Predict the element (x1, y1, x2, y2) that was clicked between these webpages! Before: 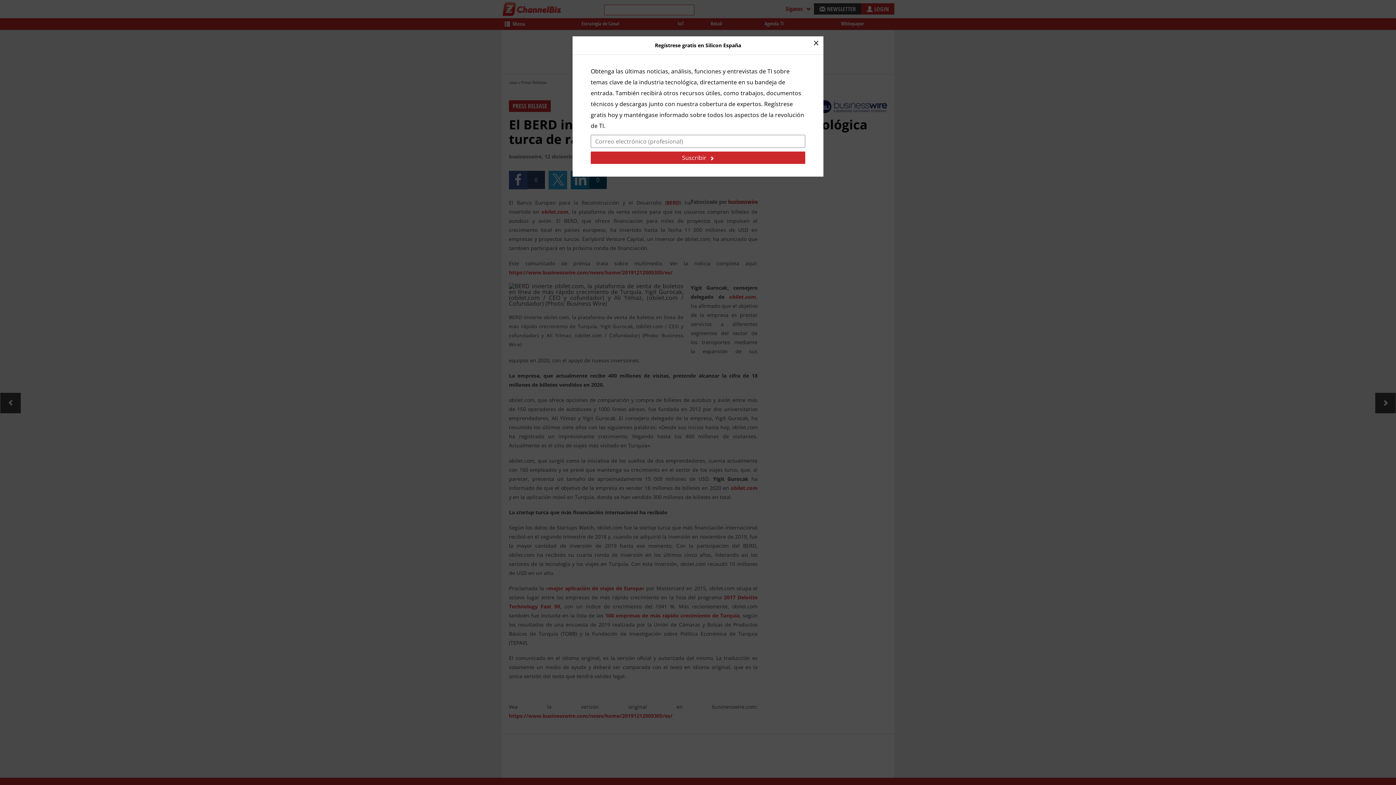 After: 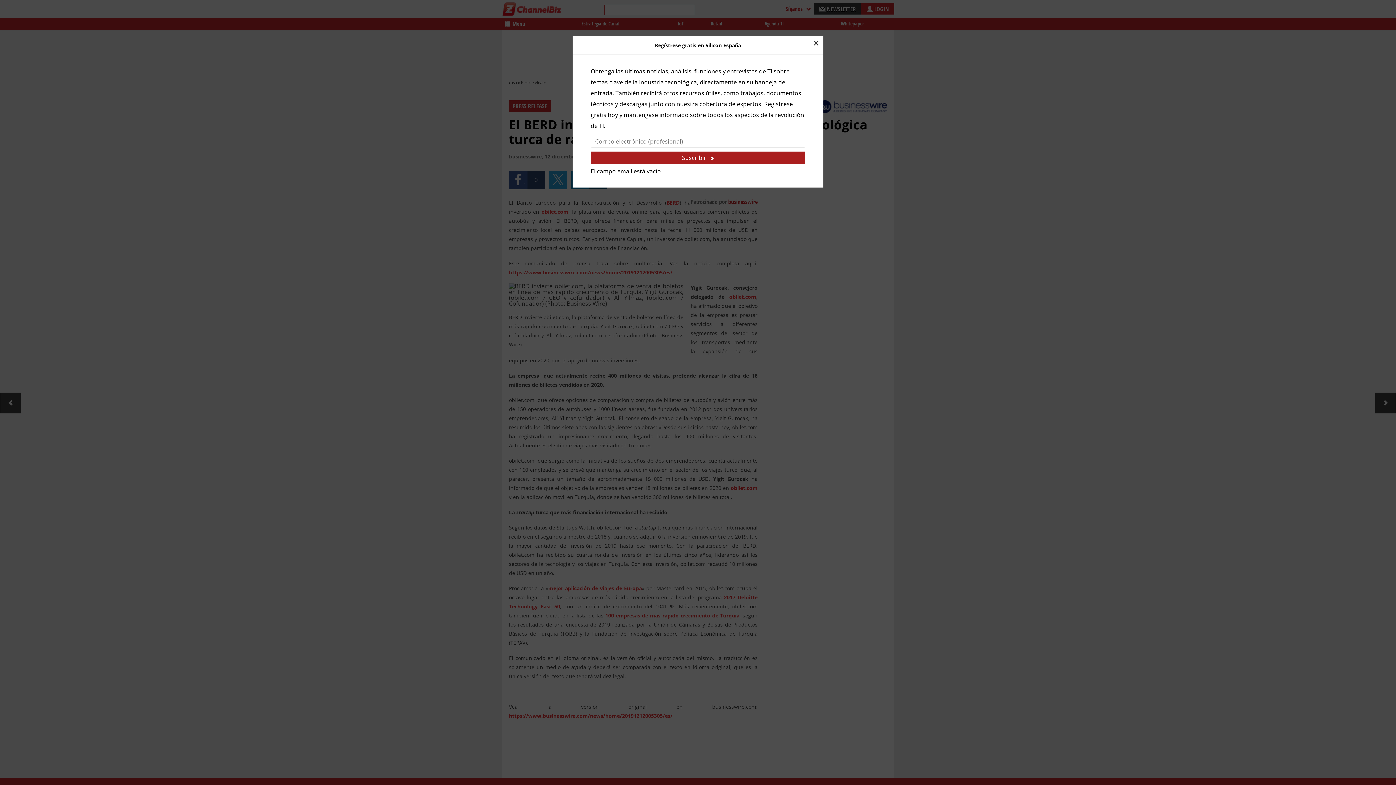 Action: bbox: (590, 151, 805, 164) label: Suscribir